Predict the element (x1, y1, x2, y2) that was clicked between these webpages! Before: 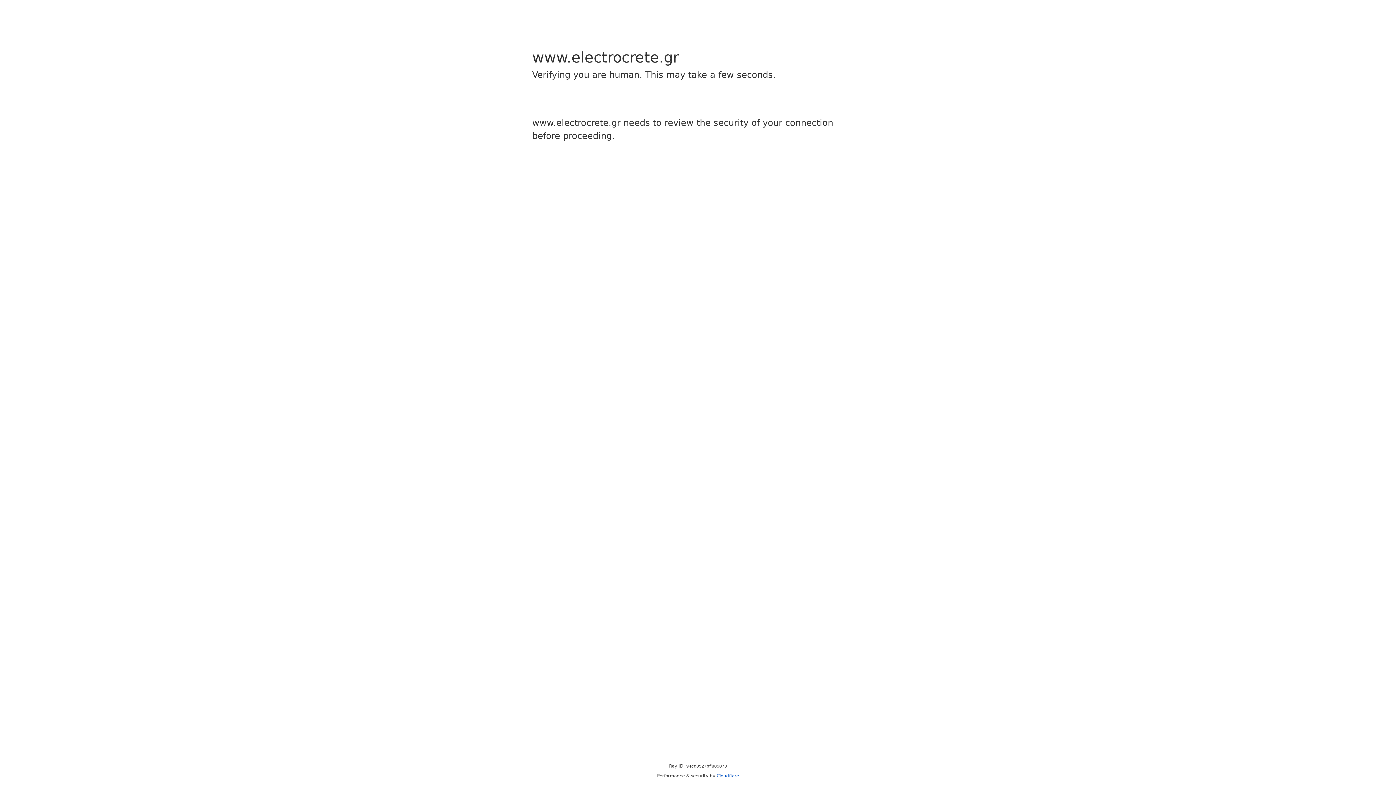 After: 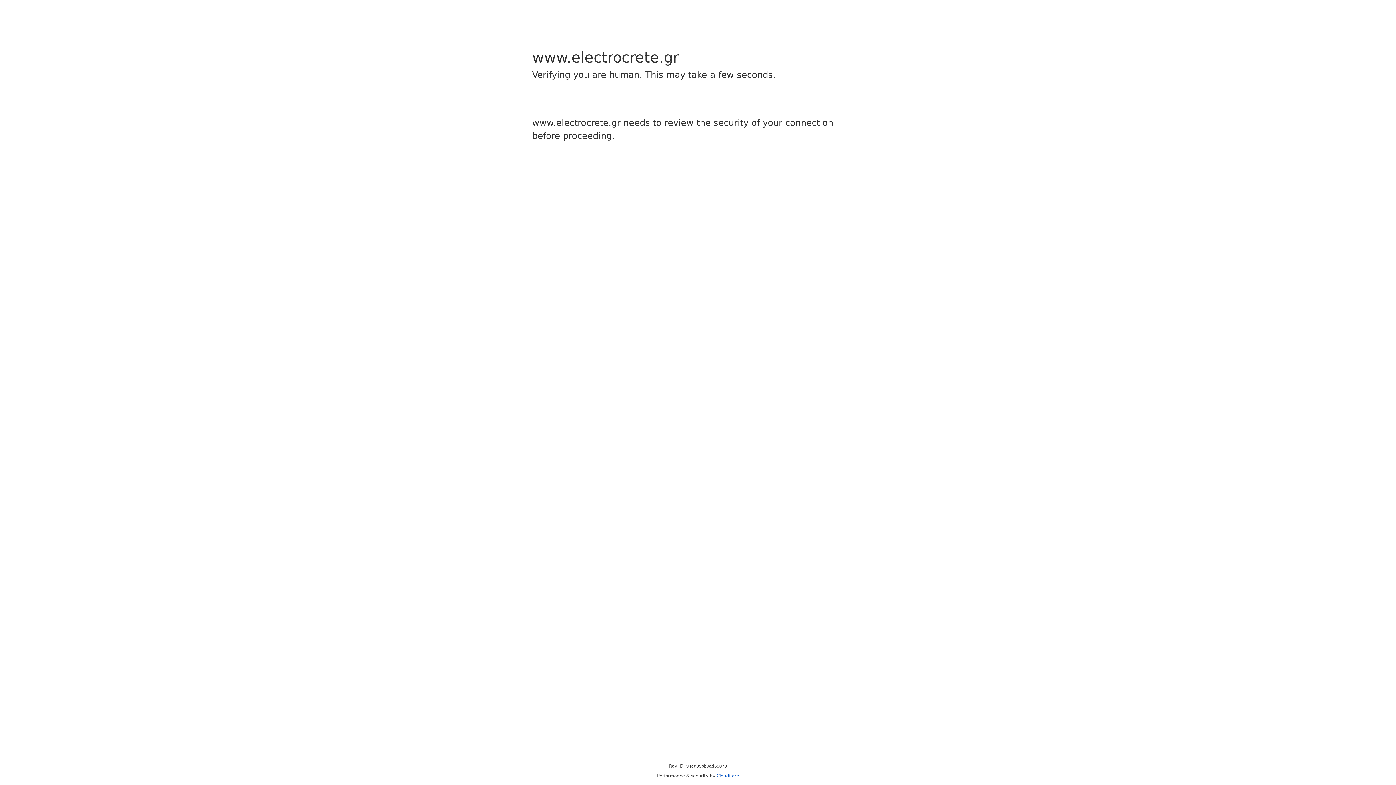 Action: bbox: (716, 773, 739, 778) label: Cloudflare